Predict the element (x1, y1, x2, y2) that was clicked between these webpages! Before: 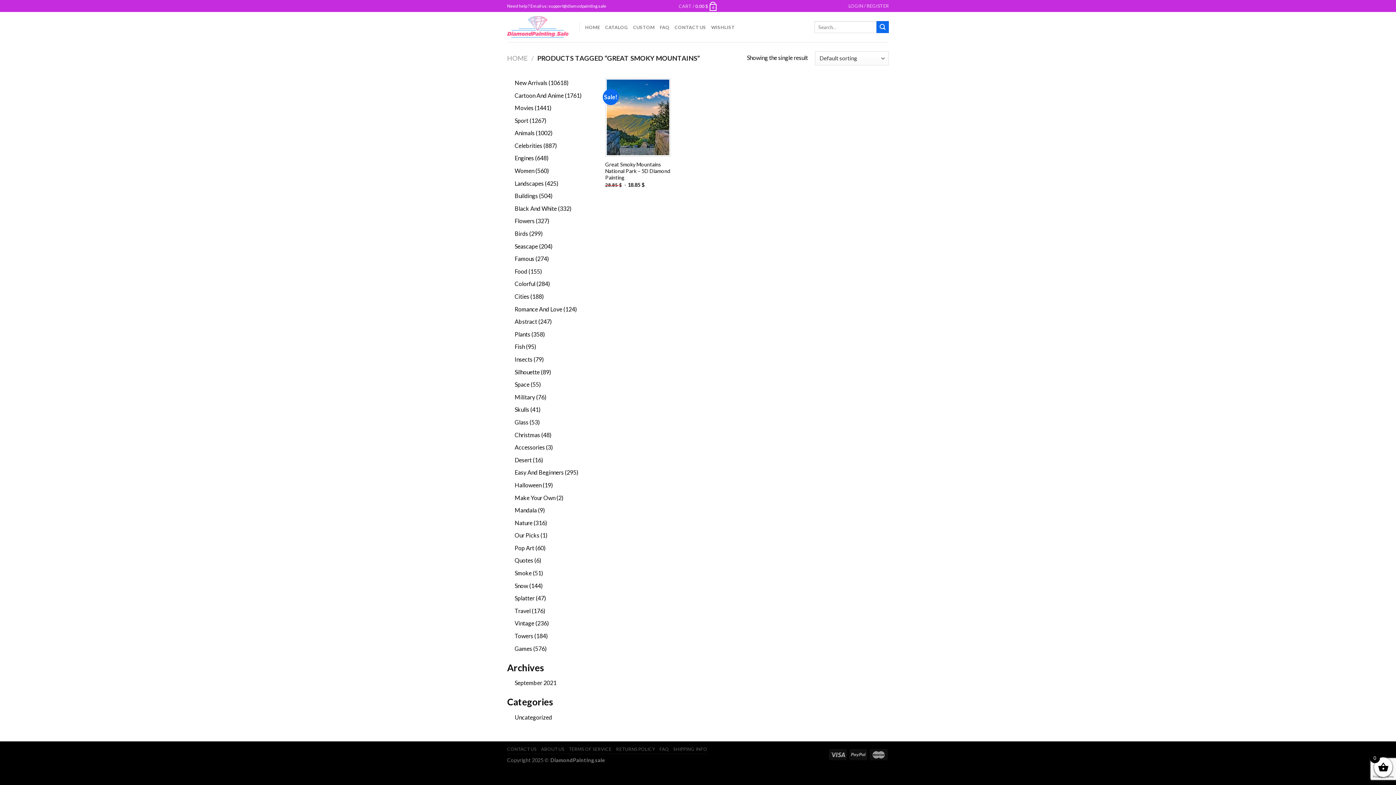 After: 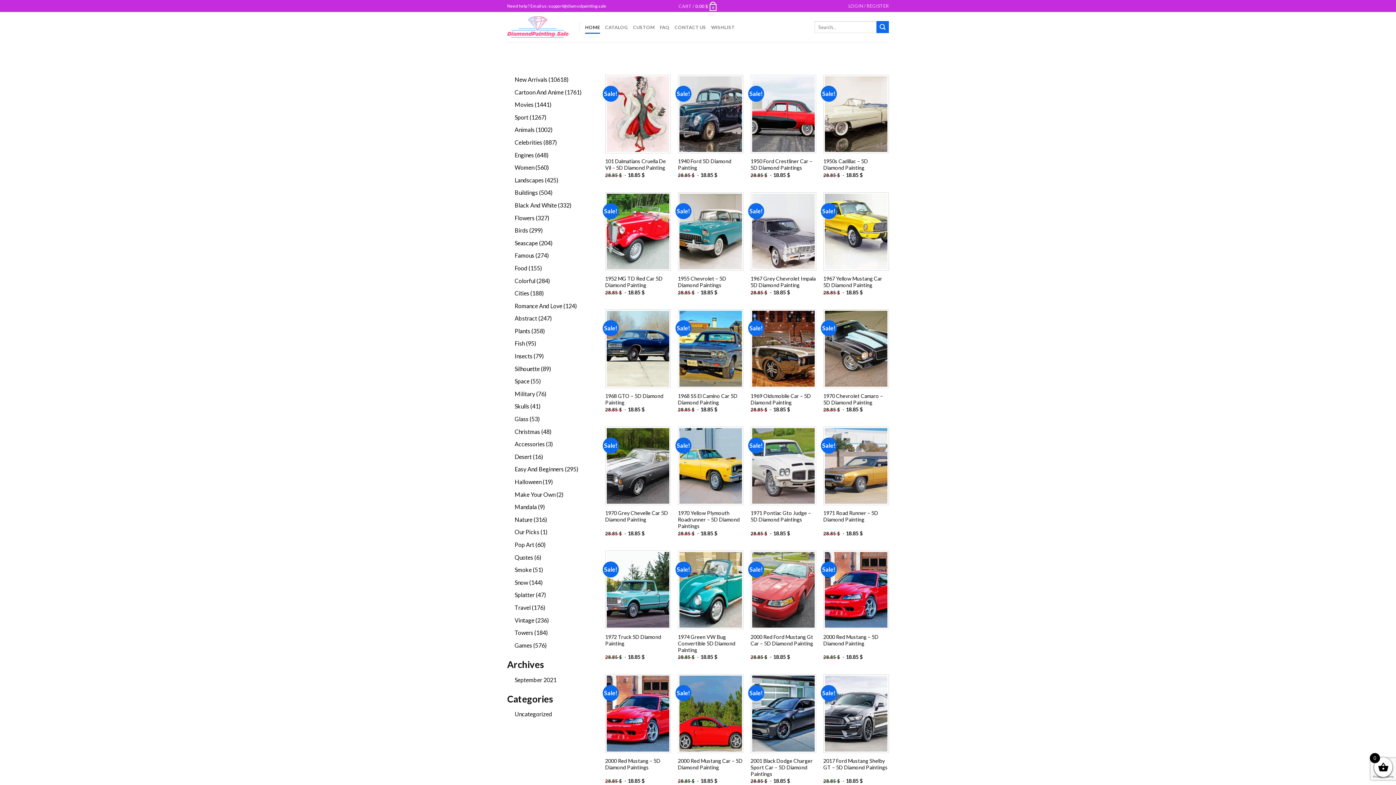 Action: bbox: (507, 54, 528, 62) label: HOME